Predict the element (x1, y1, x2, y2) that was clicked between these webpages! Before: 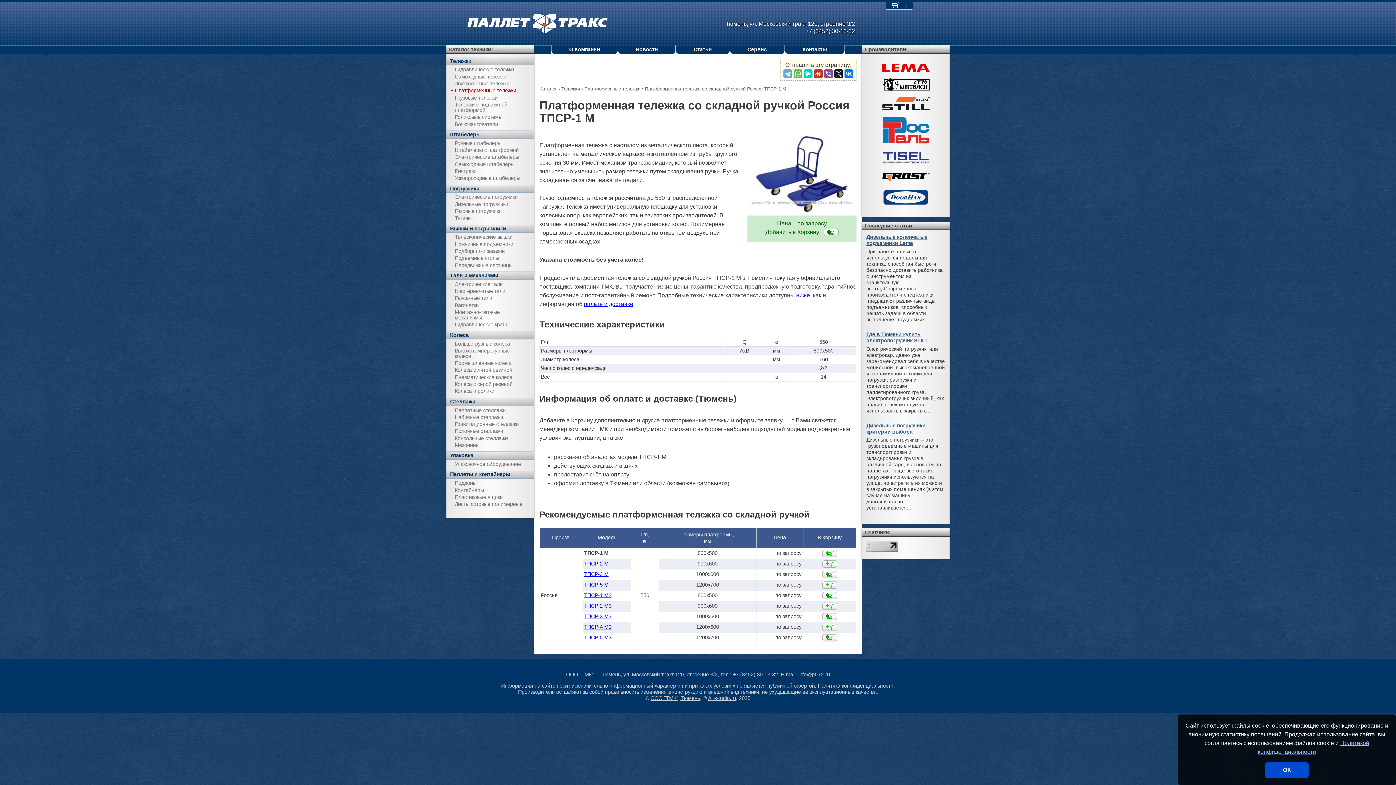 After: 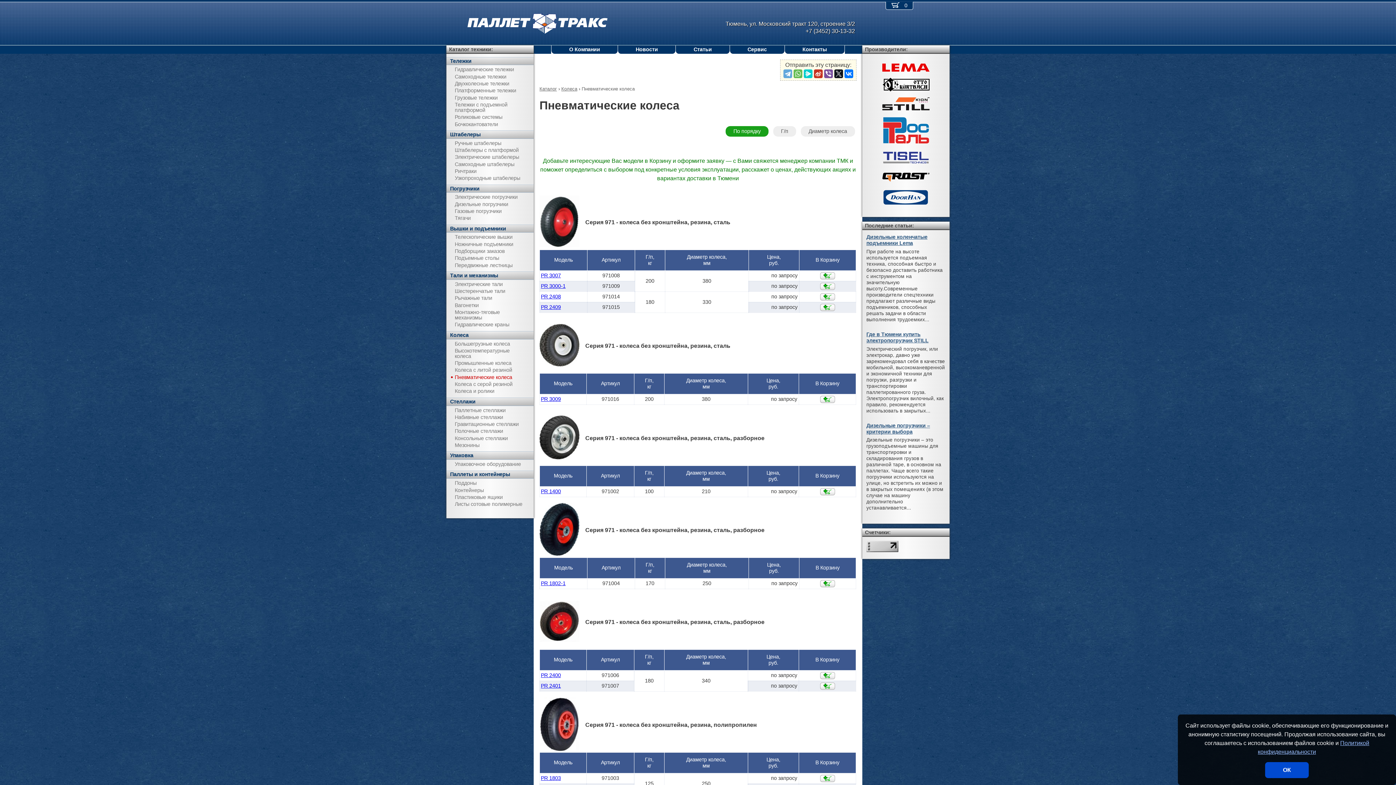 Action: bbox: (446, 374, 533, 381) label: Пневматические колеса